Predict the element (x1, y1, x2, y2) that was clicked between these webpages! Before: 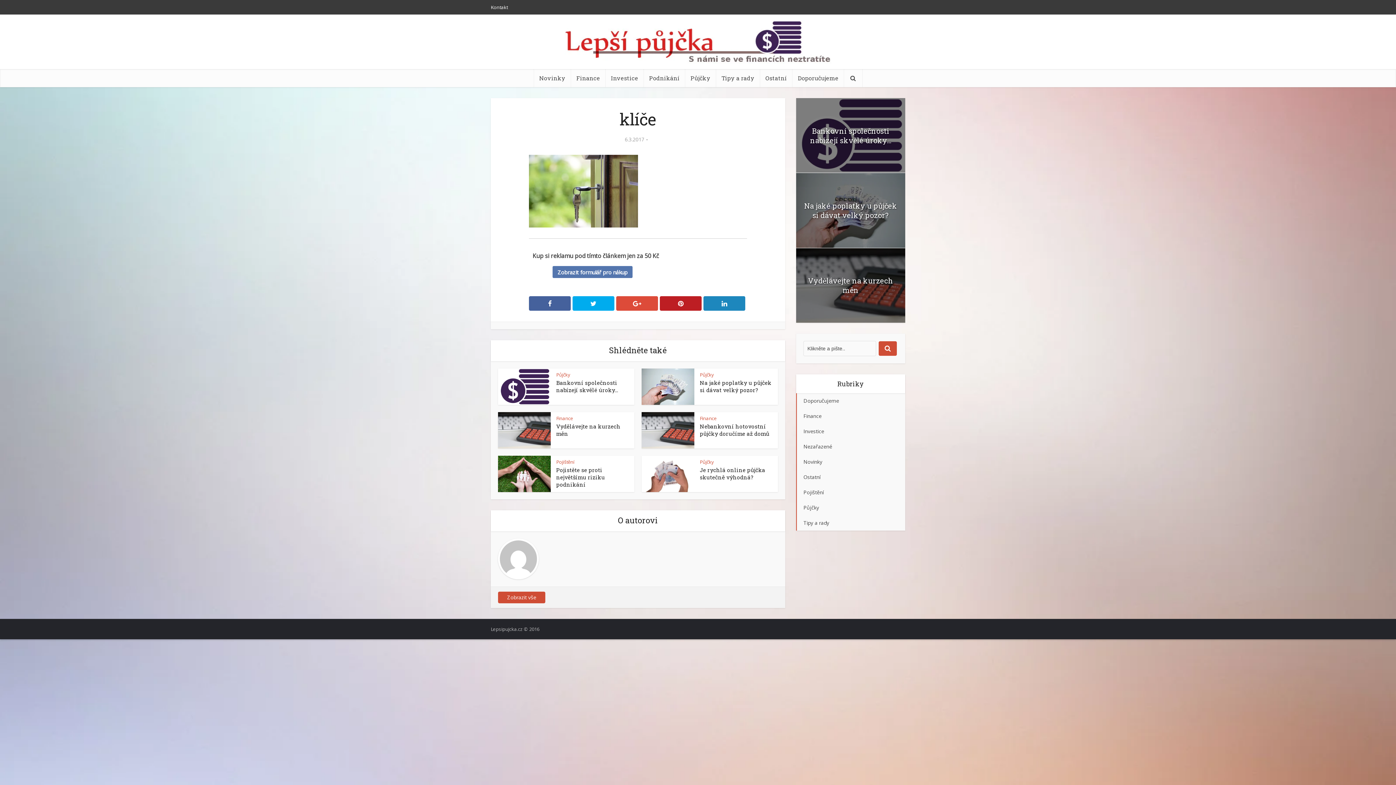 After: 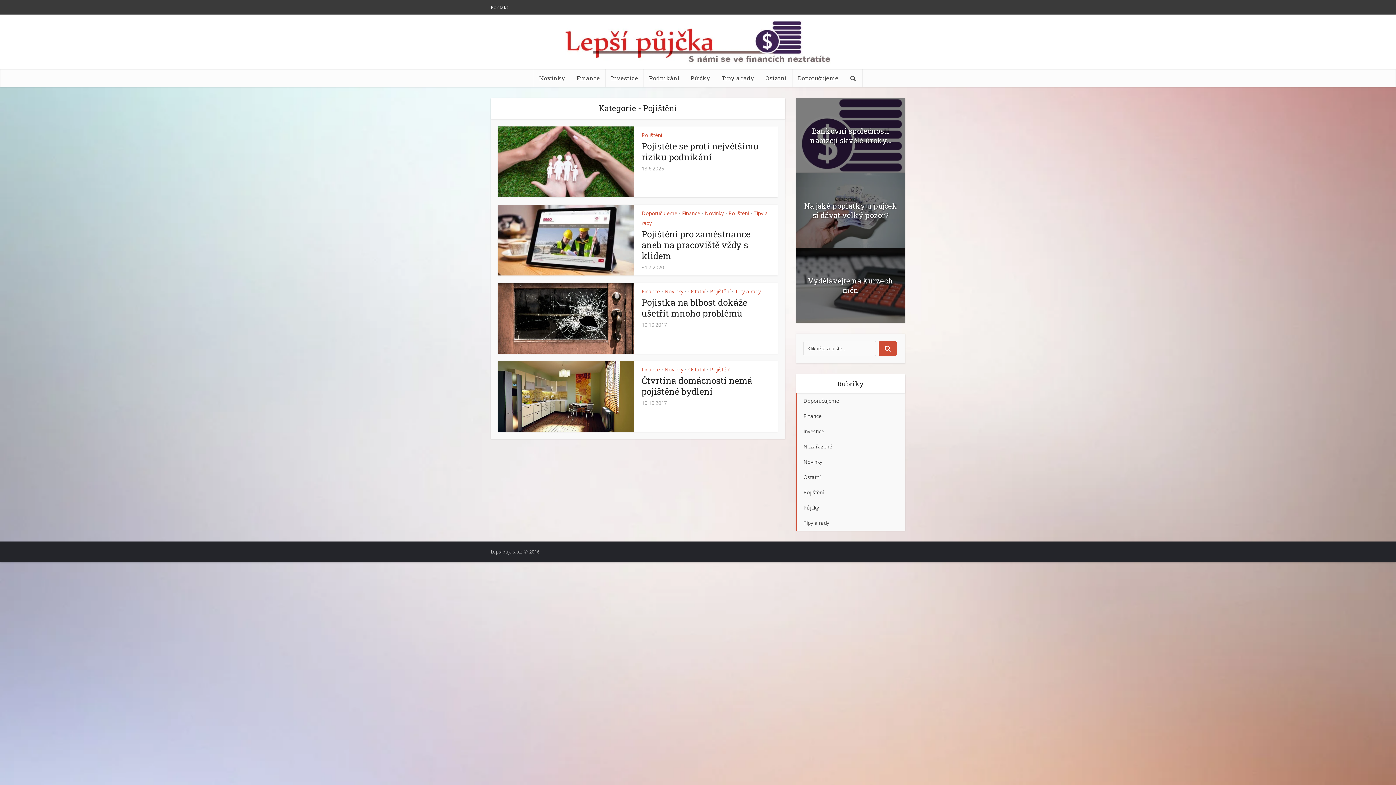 Action: bbox: (796, 485, 905, 500) label: Pojištění